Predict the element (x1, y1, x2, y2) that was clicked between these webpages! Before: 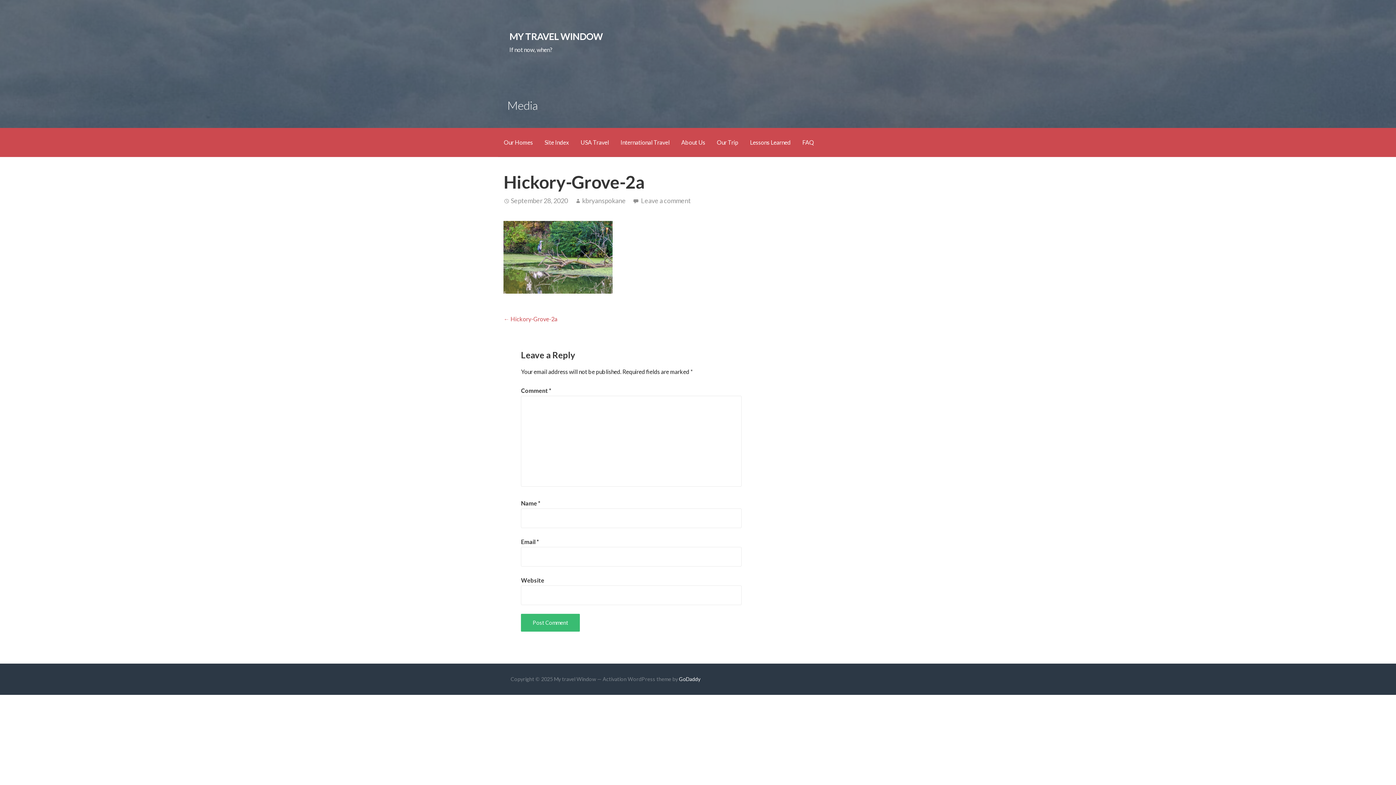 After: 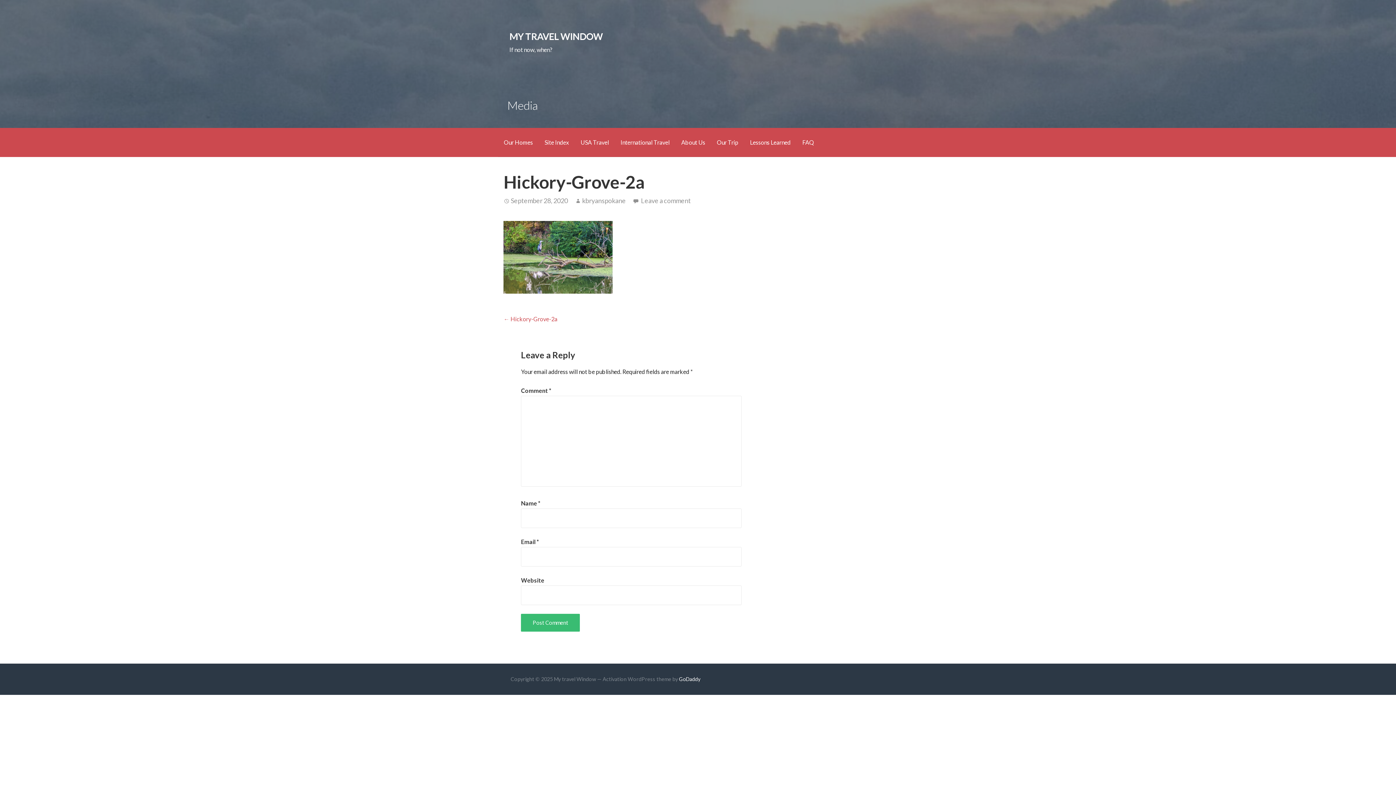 Action: label: ← Hickory-Grove-2a bbox: (503, 315, 557, 322)